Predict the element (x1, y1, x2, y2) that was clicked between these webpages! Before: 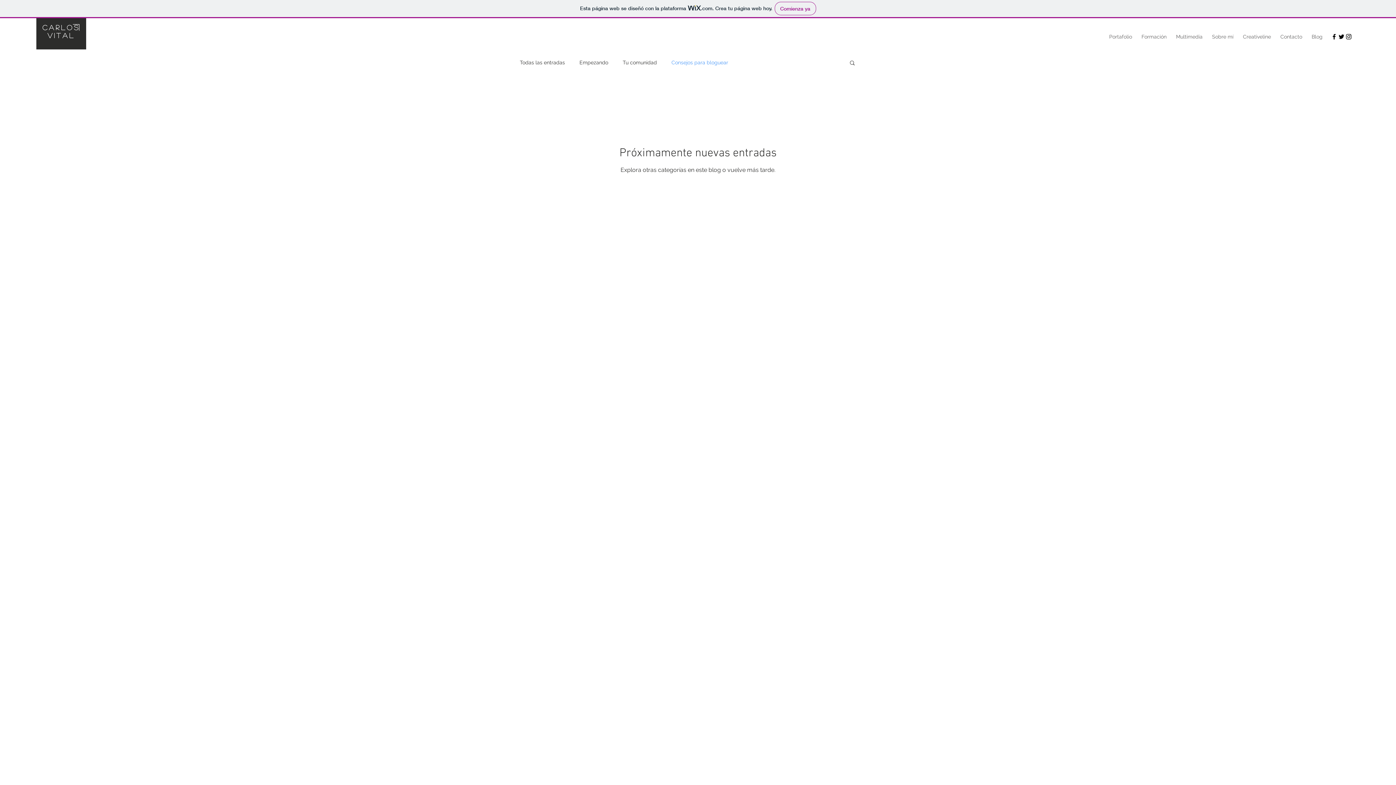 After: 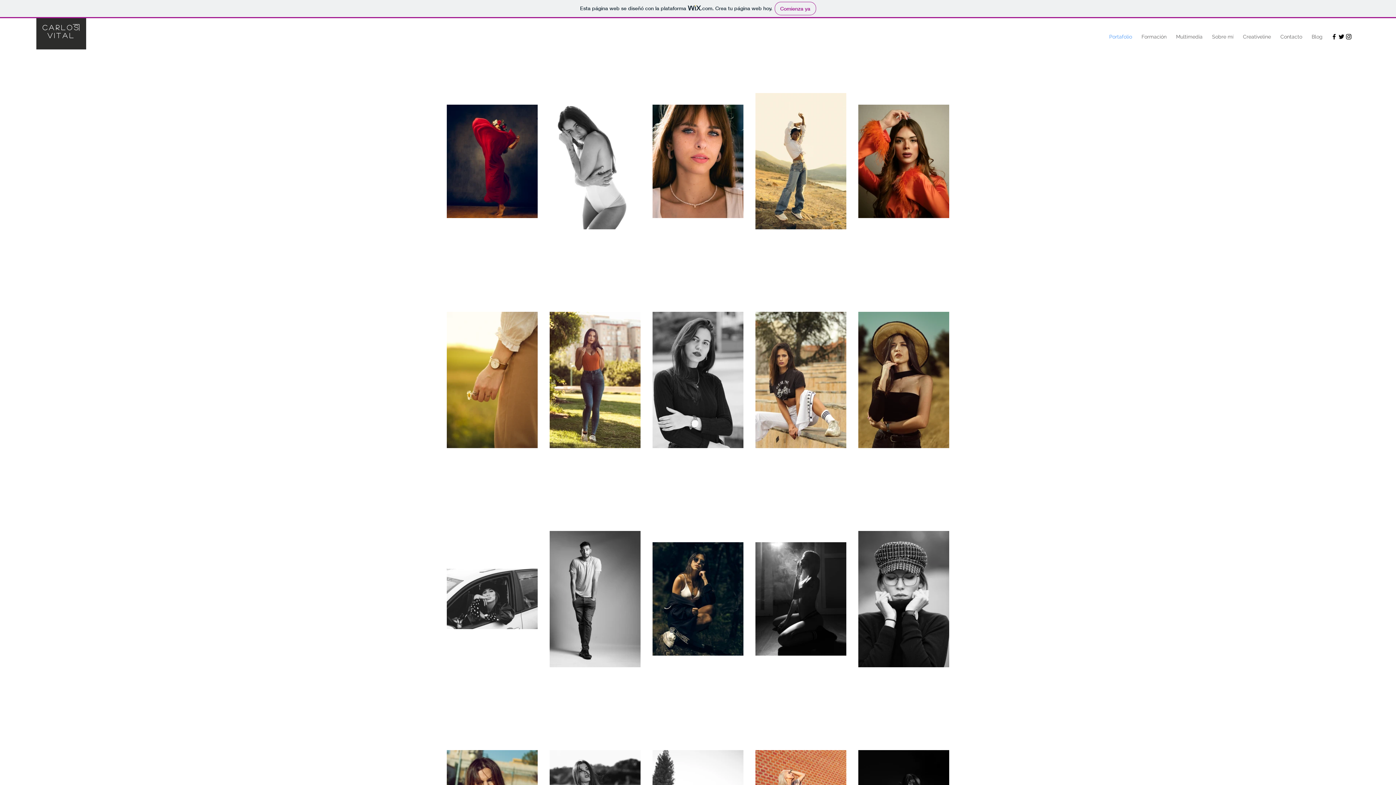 Action: label: Portafolio bbox: (1104, 31, 1137, 42)